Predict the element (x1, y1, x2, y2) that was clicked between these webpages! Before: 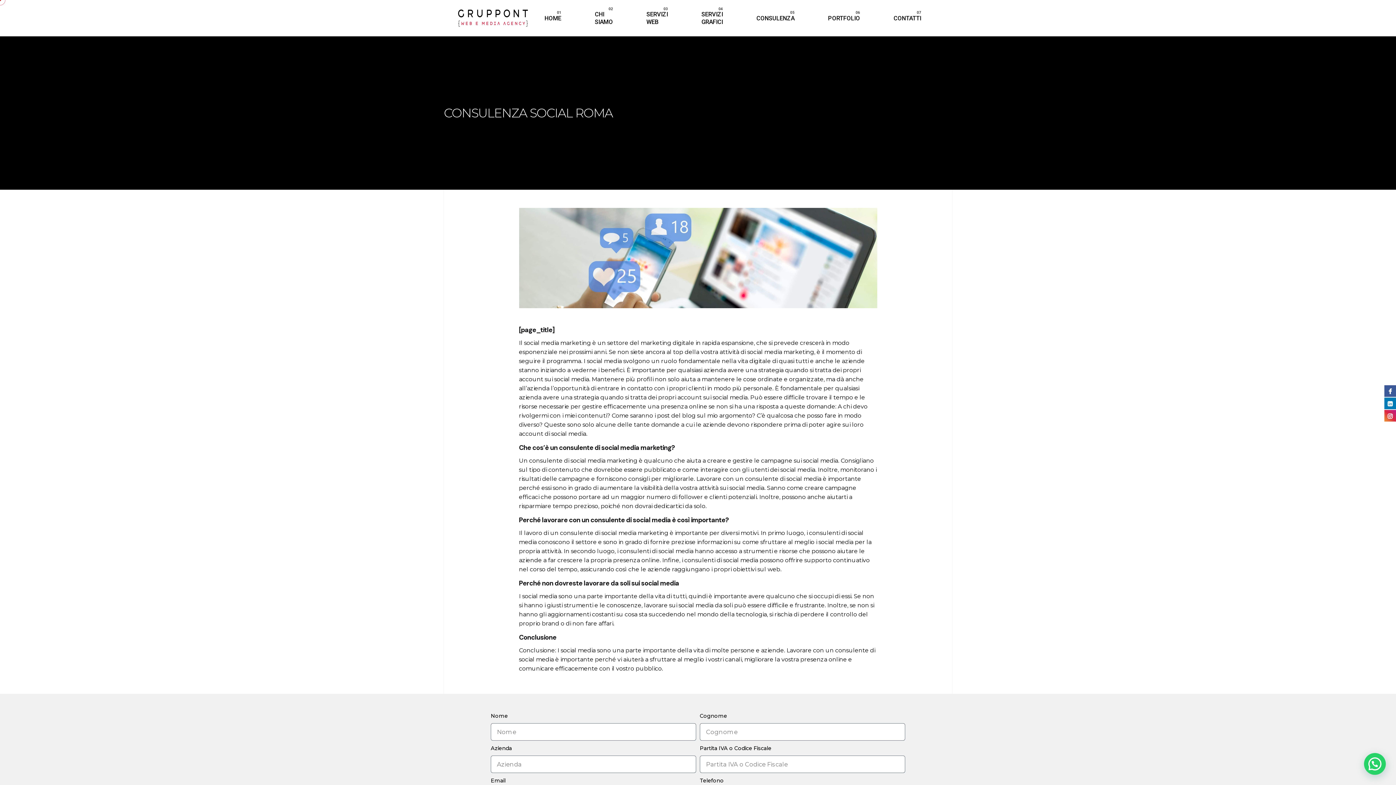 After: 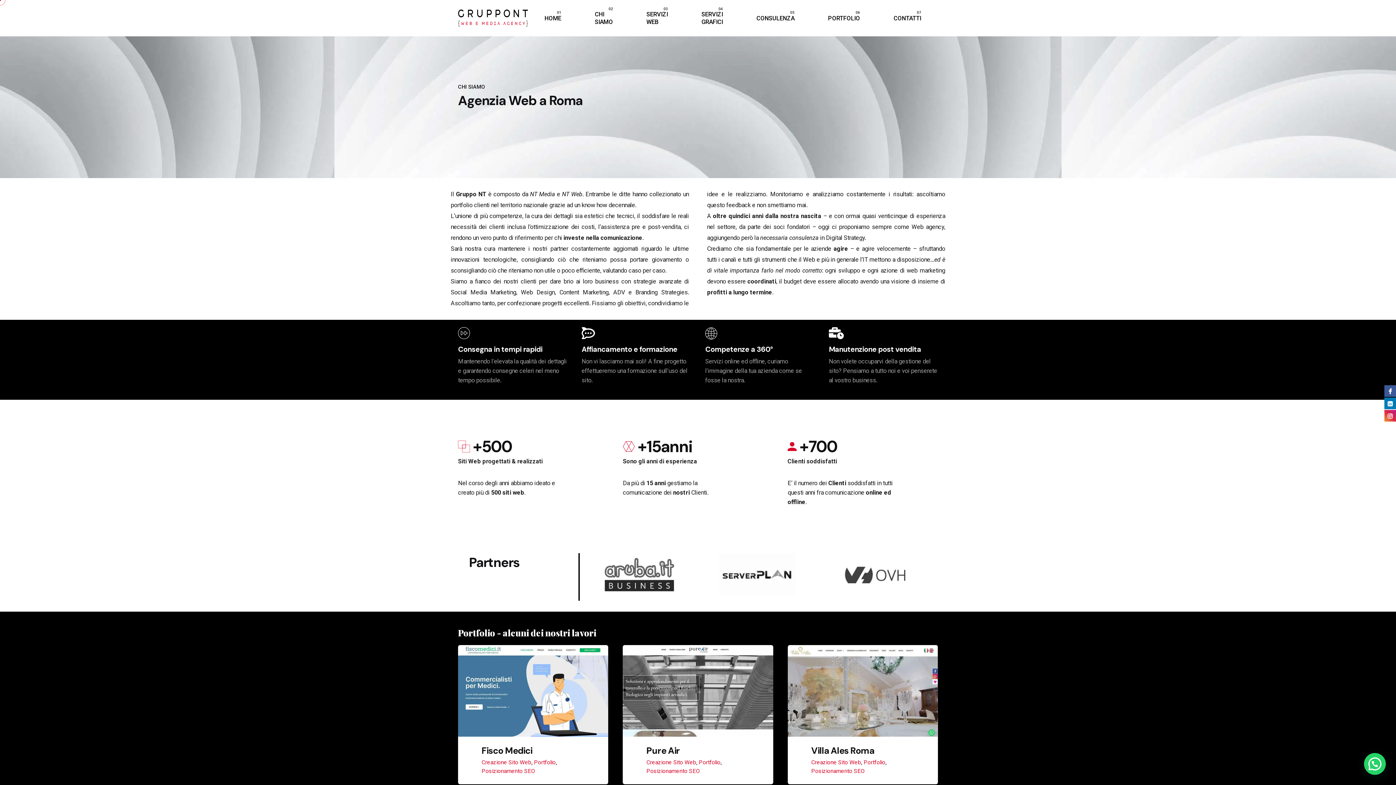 Action: label: CHI SIAMO bbox: (578, 10, 629, 26)